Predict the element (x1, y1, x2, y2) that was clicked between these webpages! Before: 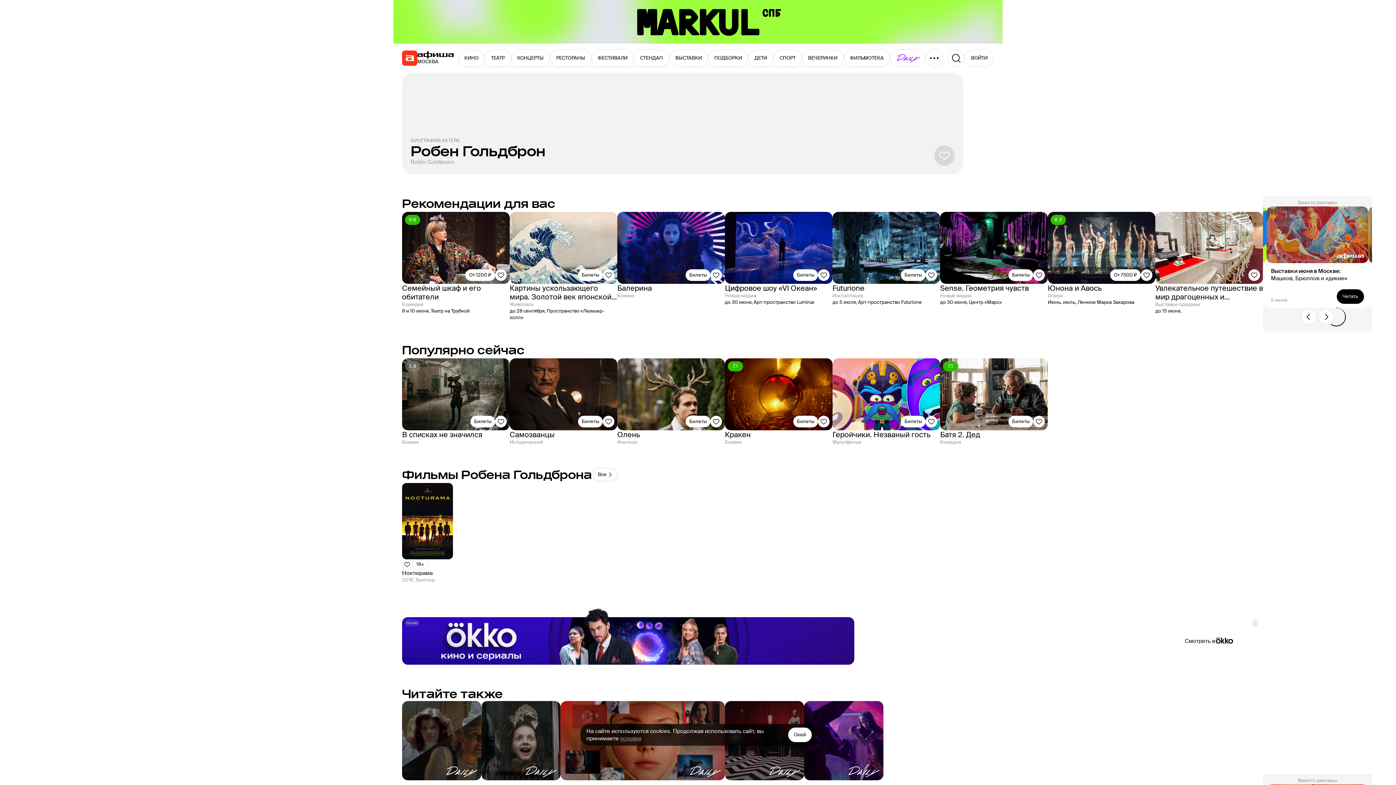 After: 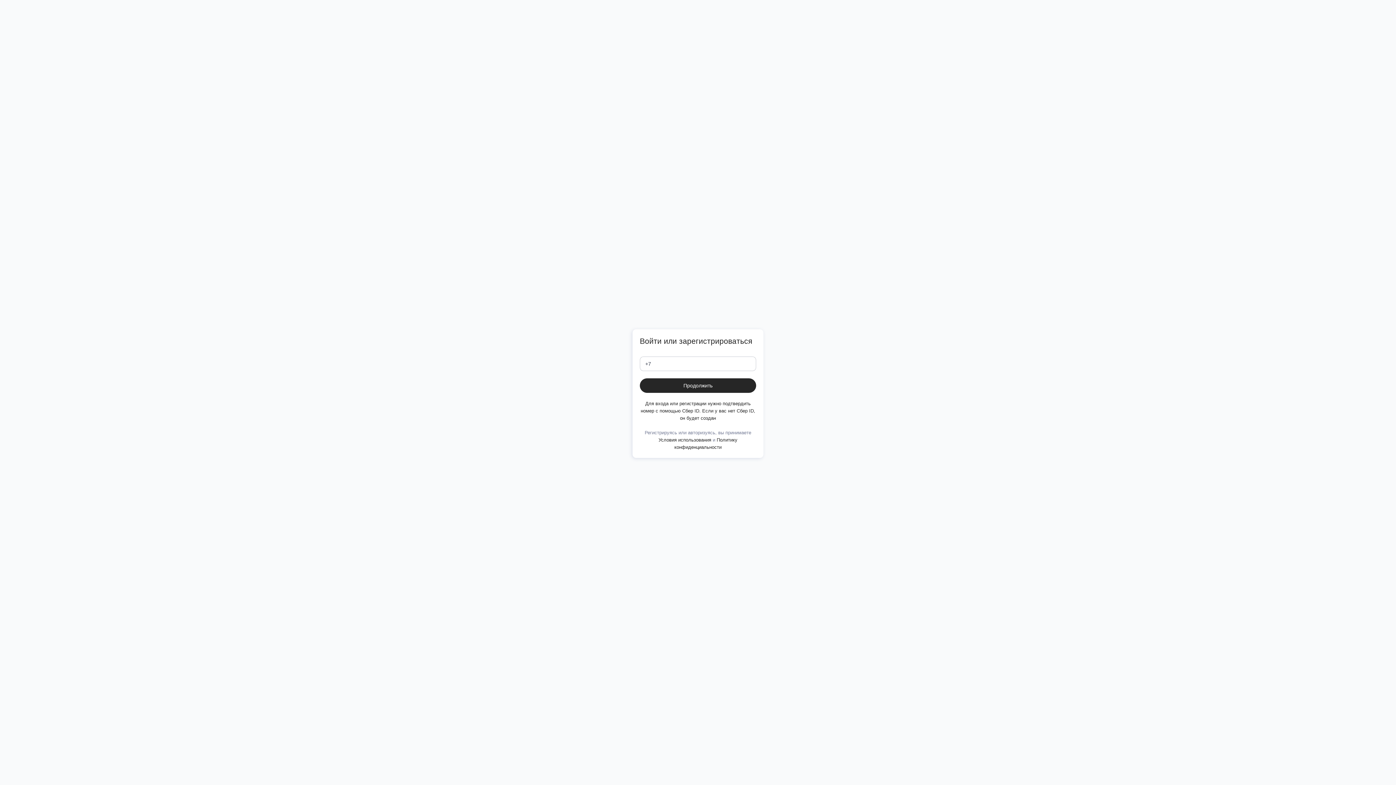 Action: bbox: (925, 416, 937, 427) label: Добавить в избанное